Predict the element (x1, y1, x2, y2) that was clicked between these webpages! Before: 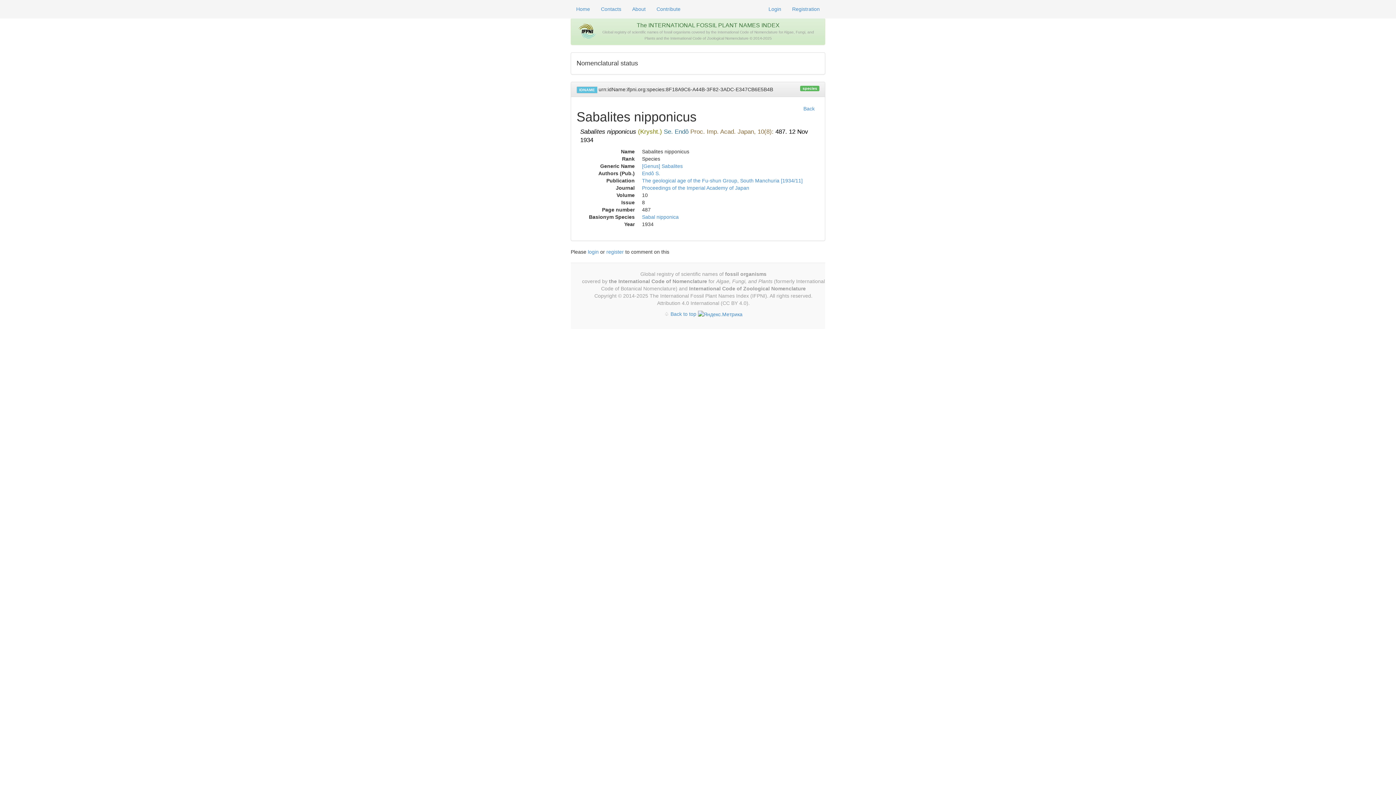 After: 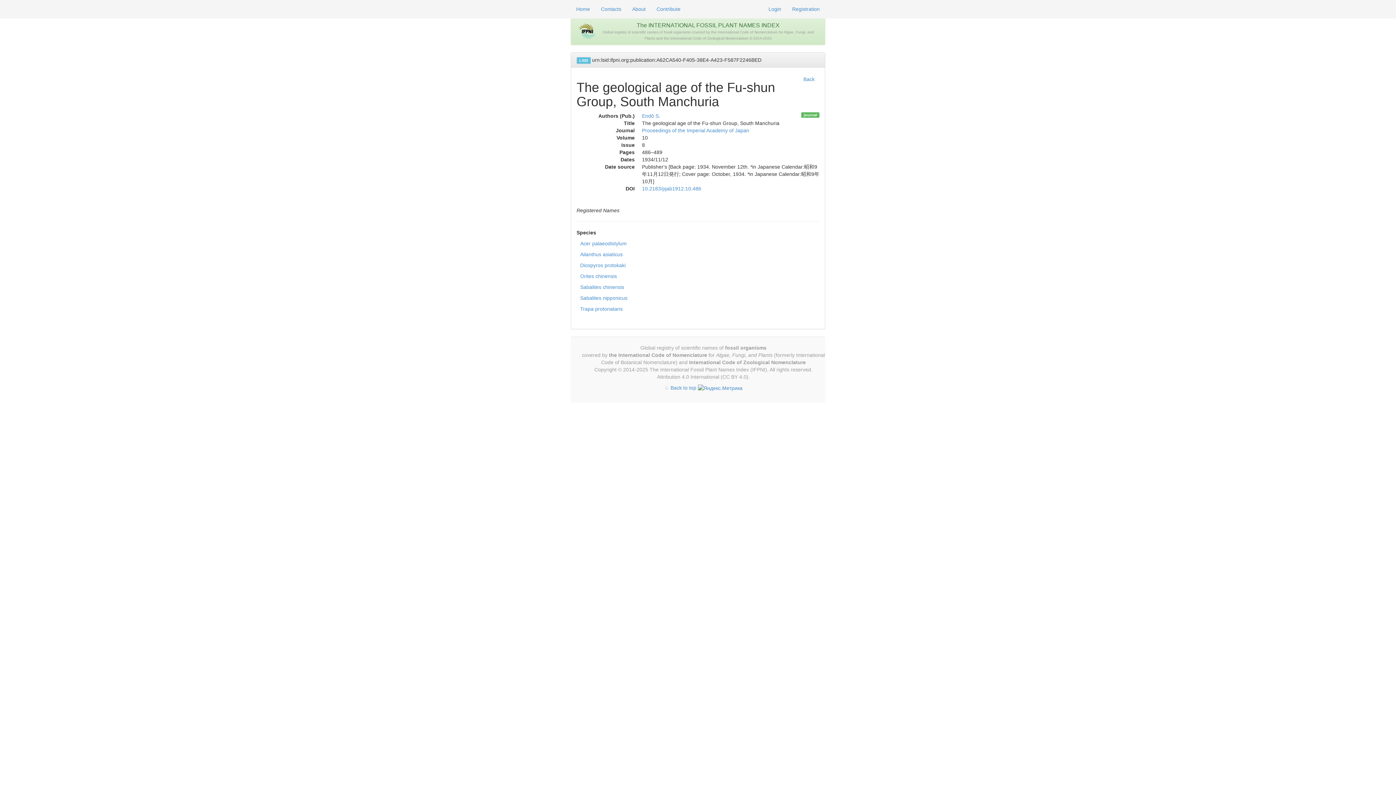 Action: label: The geological age of the Fu-shun Group, South Manchuria [1934/11] bbox: (642, 177, 802, 183)